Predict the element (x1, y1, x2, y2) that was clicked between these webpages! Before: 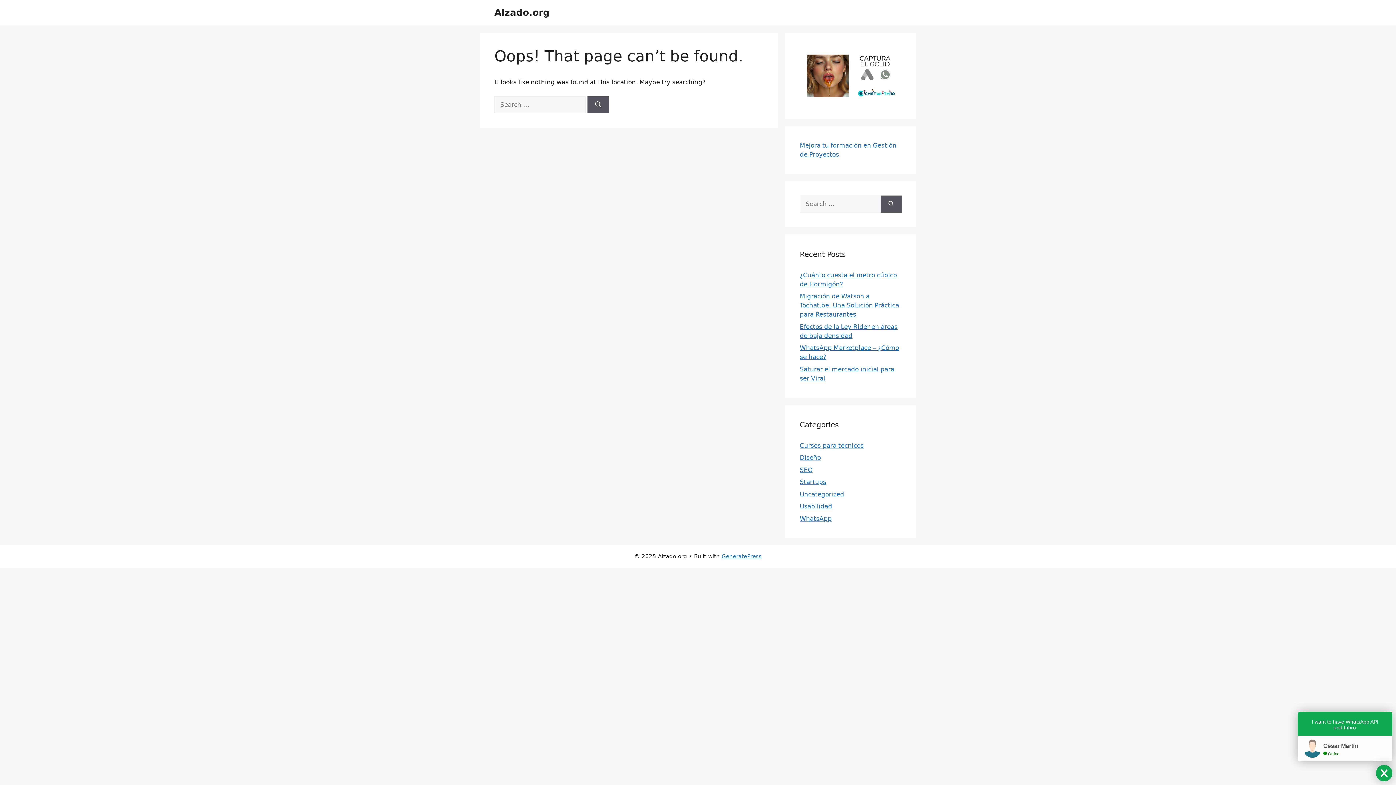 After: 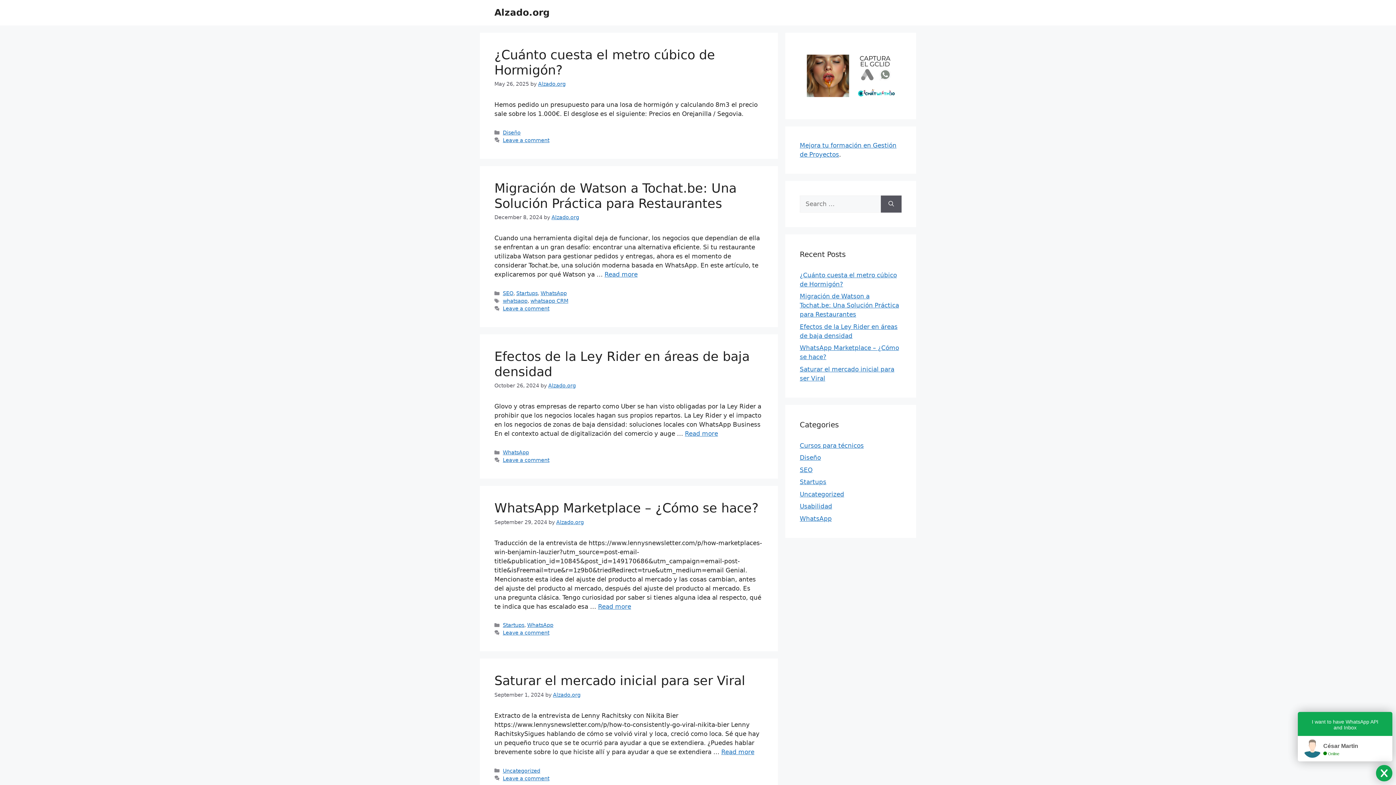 Action: label: Alzado.org bbox: (494, 7, 549, 17)